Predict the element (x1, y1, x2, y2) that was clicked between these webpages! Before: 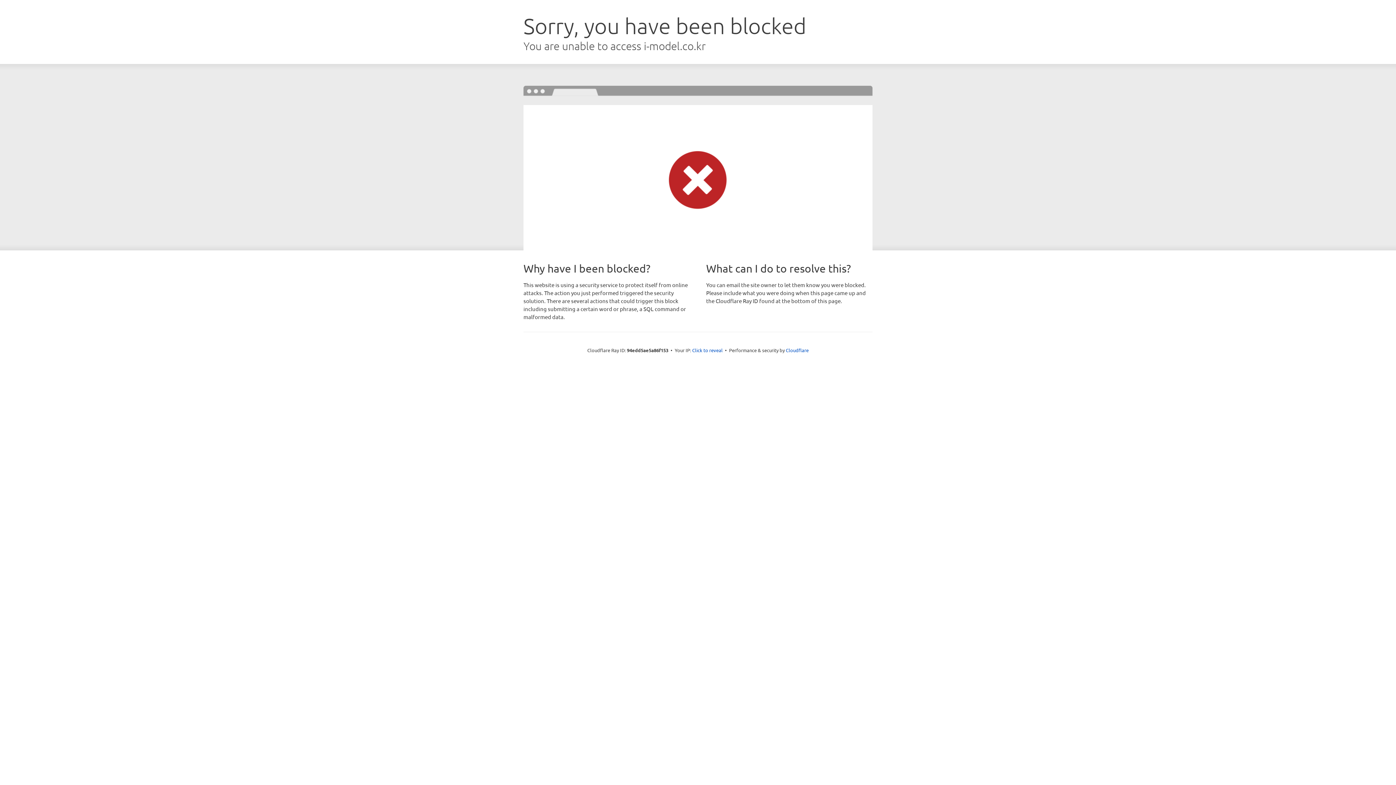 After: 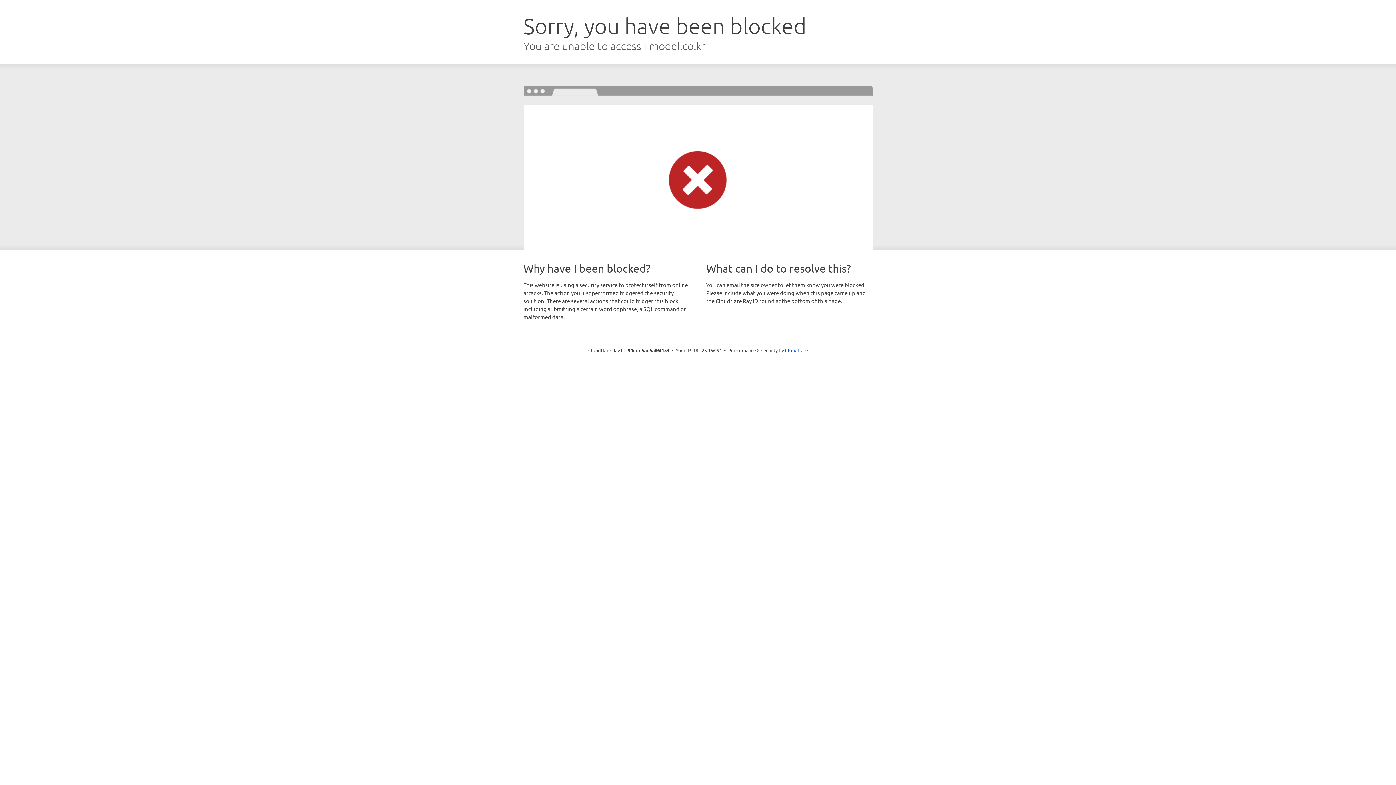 Action: bbox: (692, 346, 722, 353) label: Click to reveal